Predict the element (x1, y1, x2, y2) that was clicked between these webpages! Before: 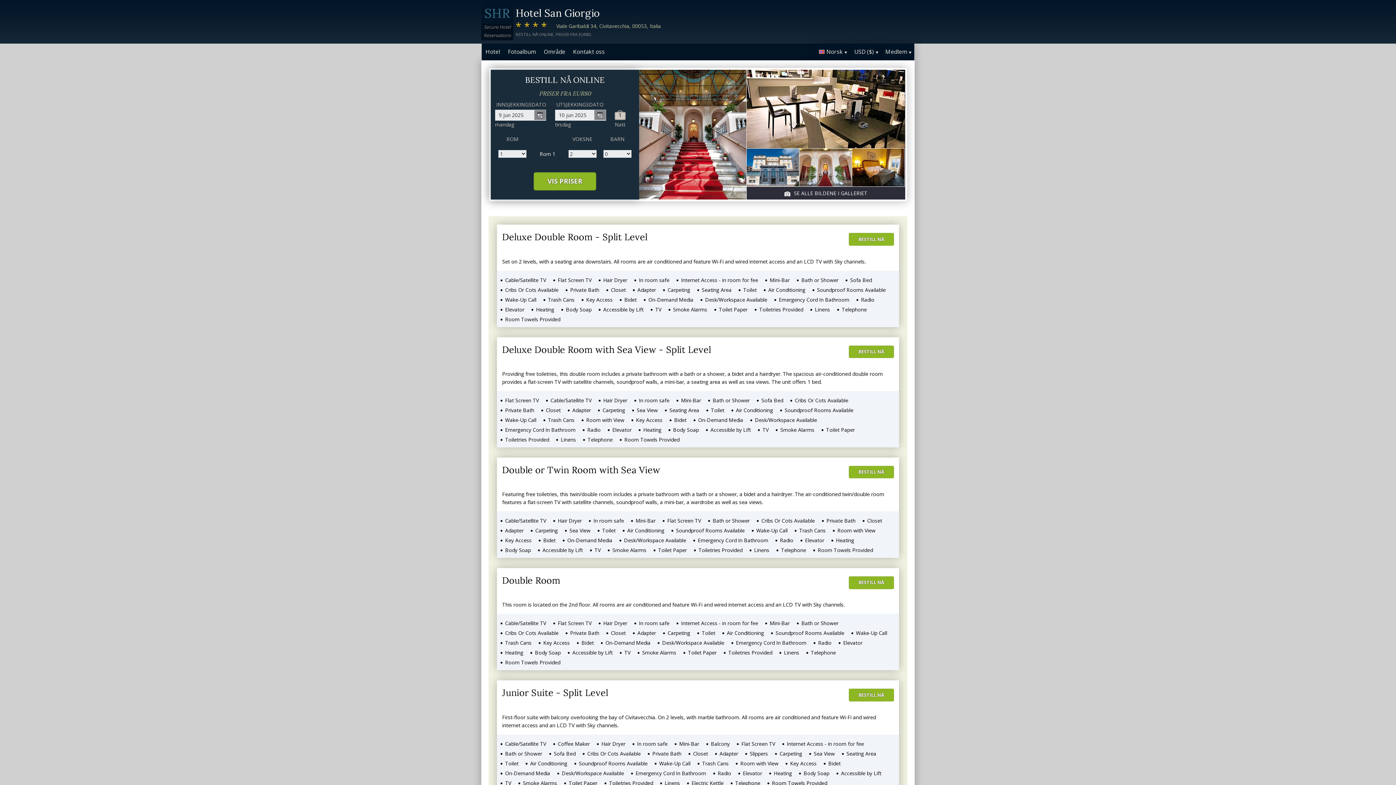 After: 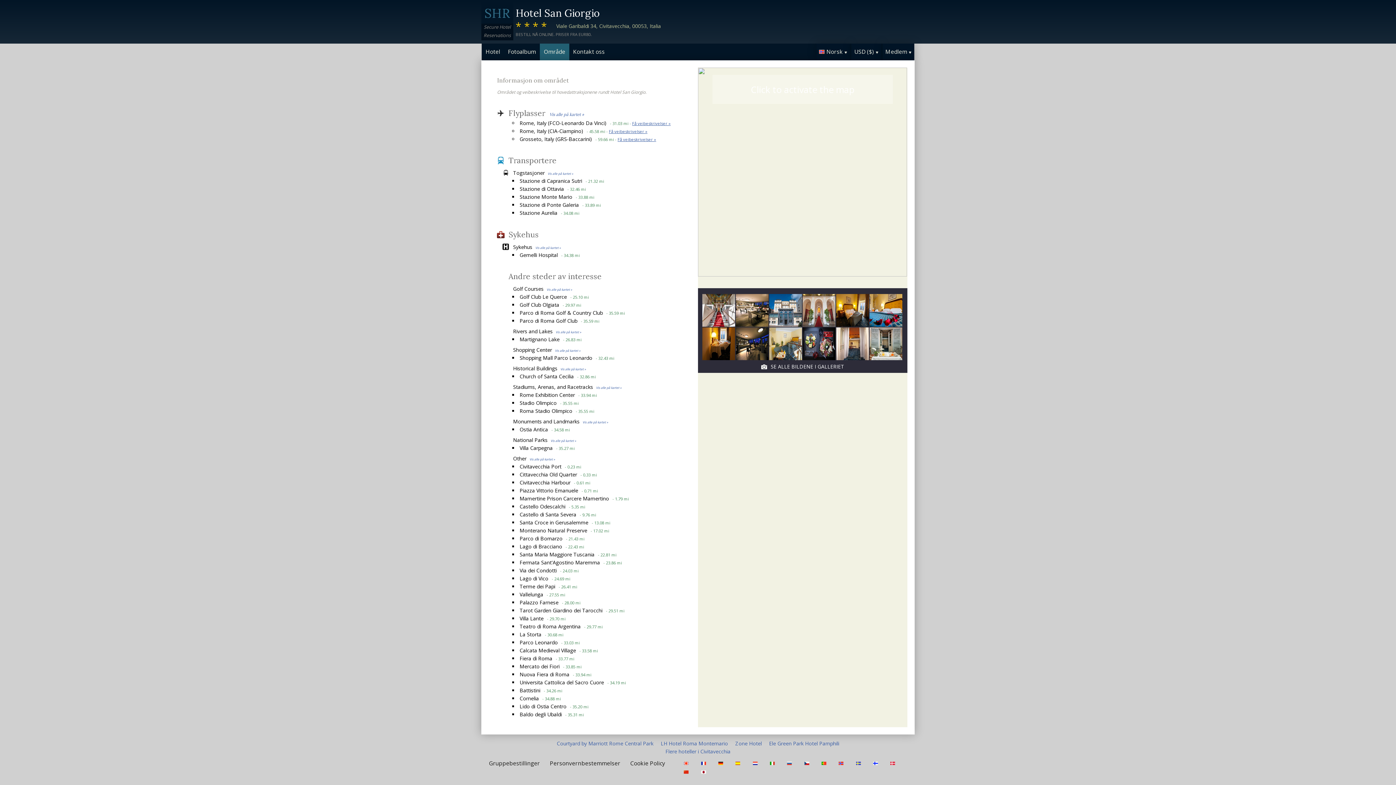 Action: label: Område bbox: (540, 44, 569, 59)